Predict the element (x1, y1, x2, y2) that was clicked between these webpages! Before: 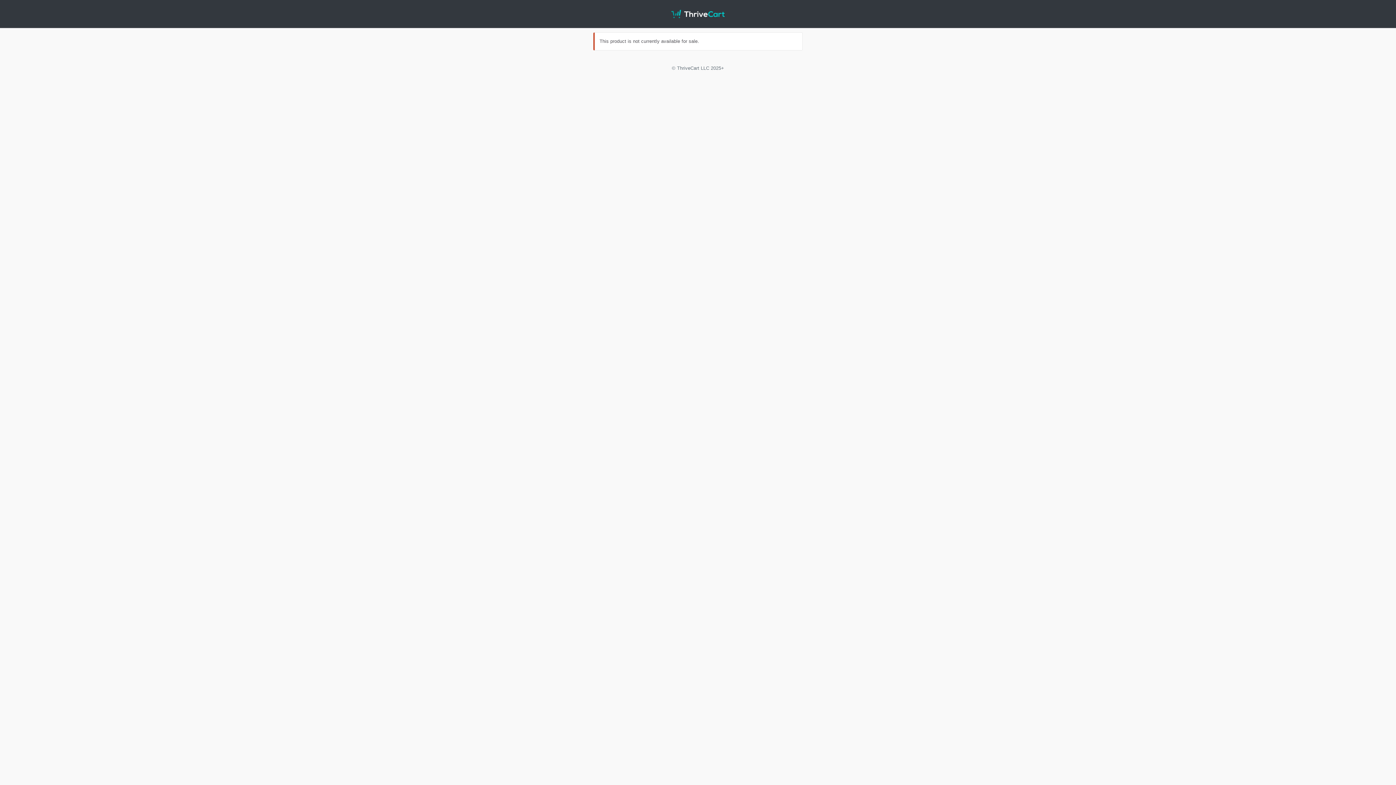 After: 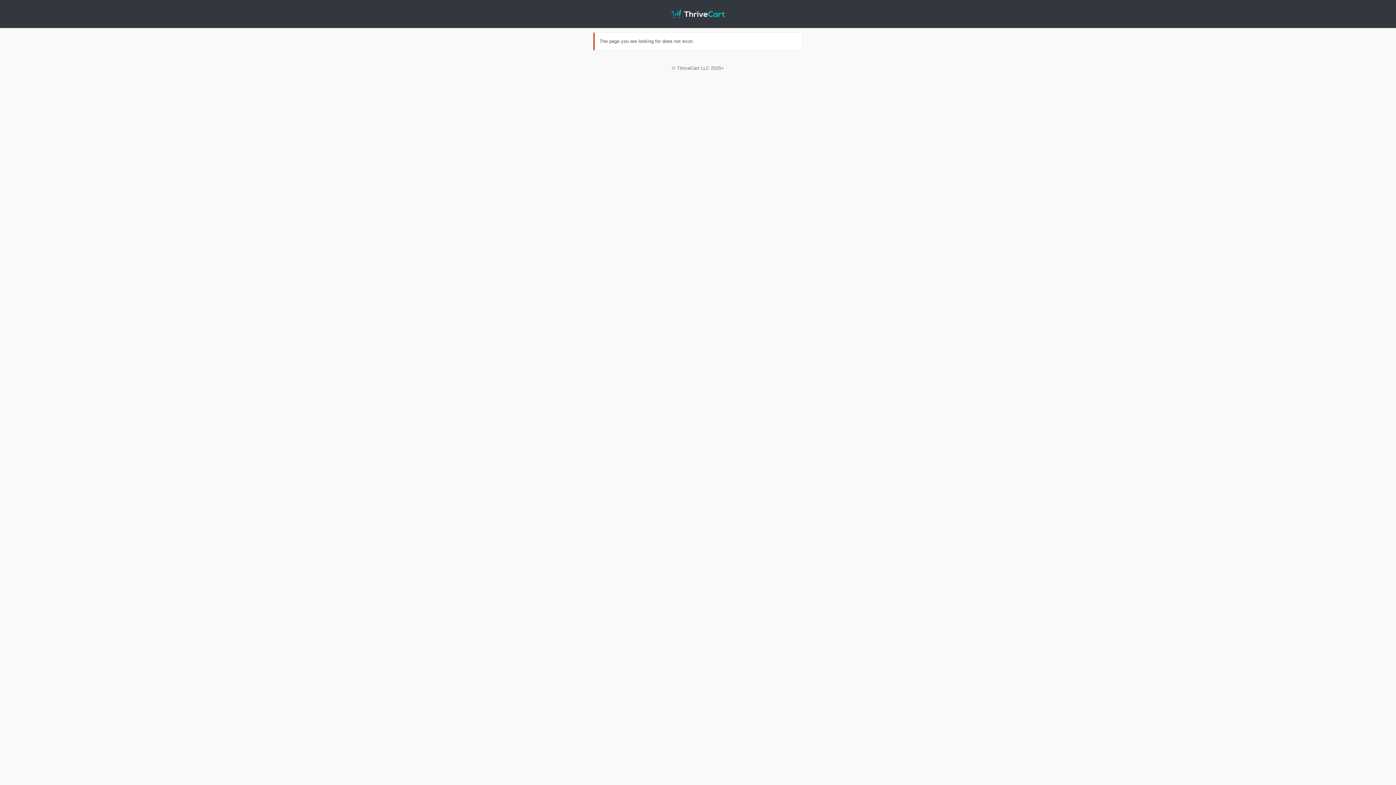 Action: bbox: (671, 0, 724, 27)